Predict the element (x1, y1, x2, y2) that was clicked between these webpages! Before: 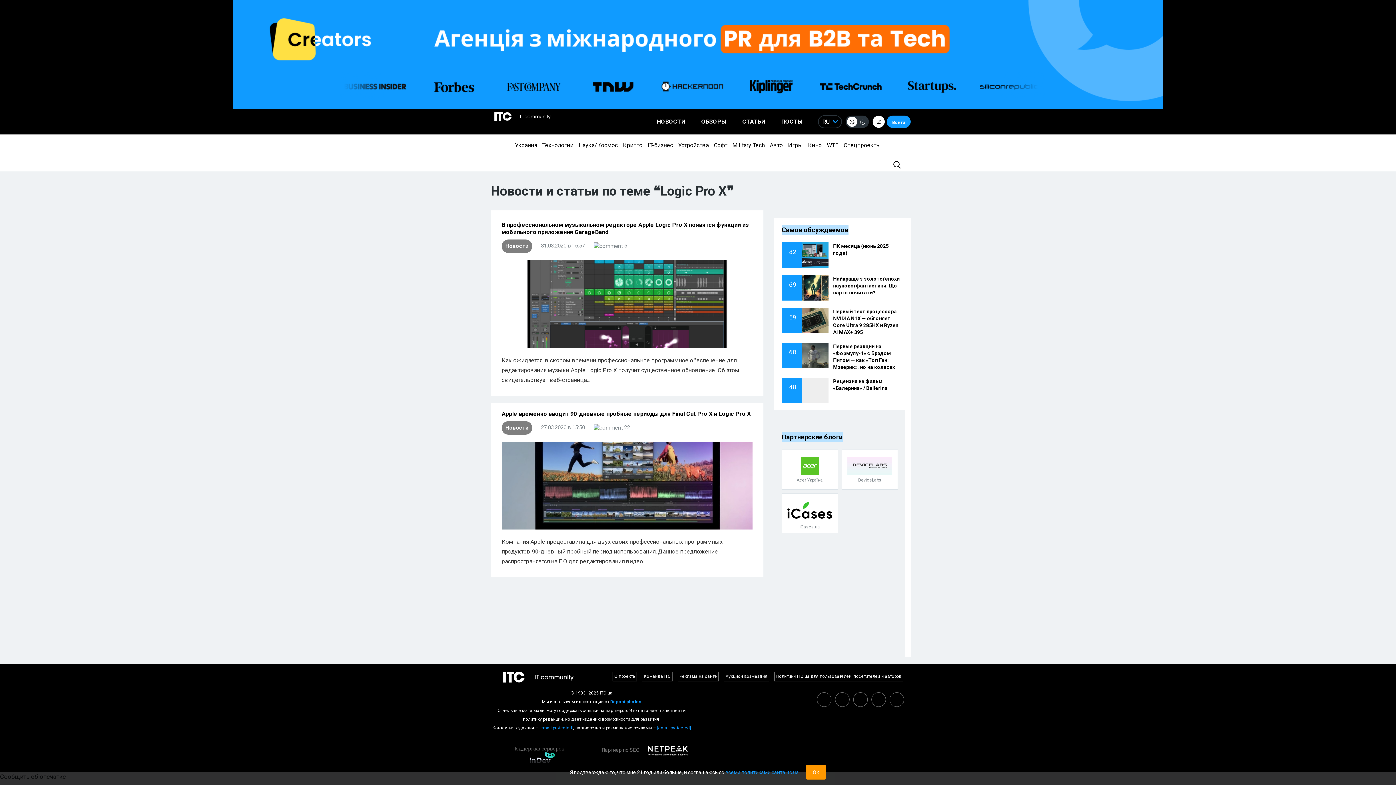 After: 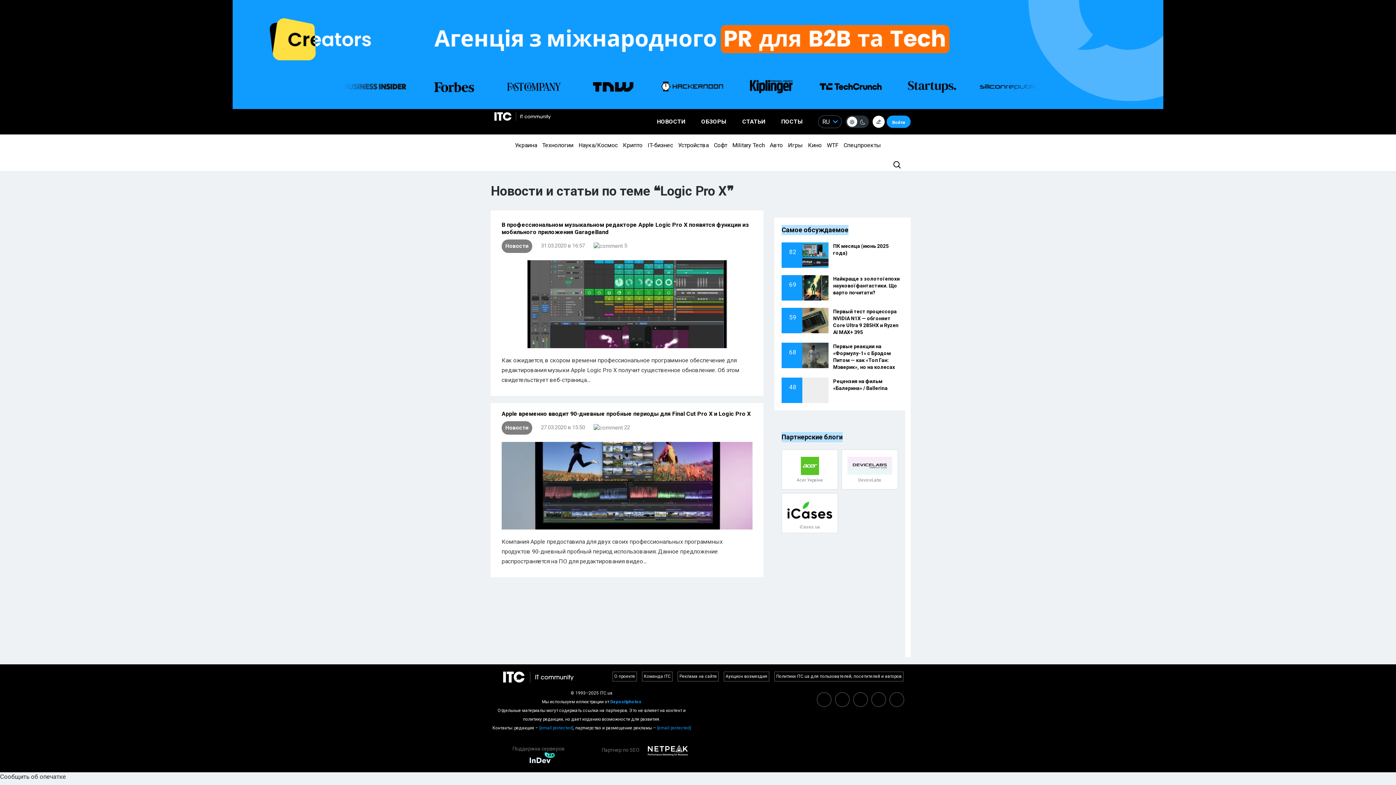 Action: label: Ок bbox: (805, 765, 826, 780)